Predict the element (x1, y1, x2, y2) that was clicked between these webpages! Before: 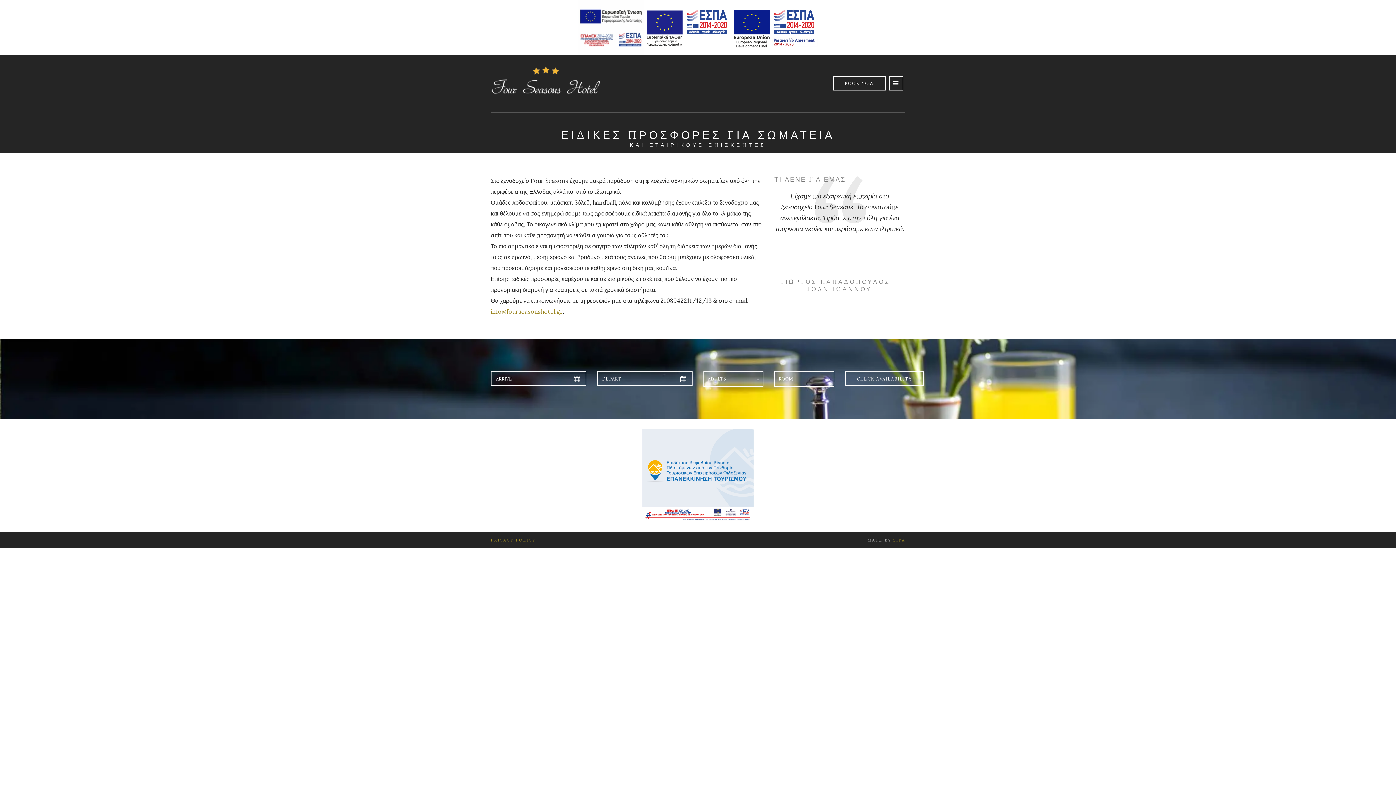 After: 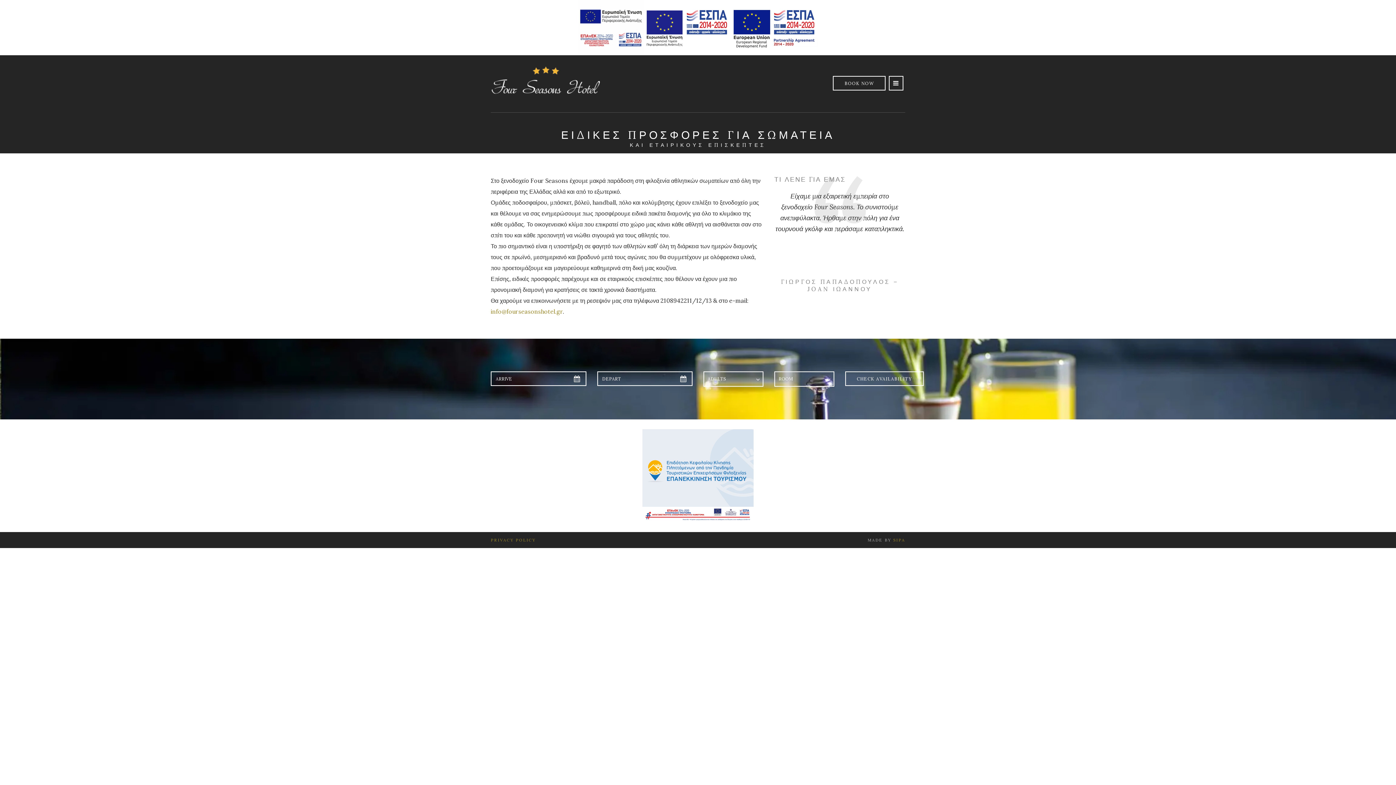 Action: bbox: (731, 23, 818, 30)